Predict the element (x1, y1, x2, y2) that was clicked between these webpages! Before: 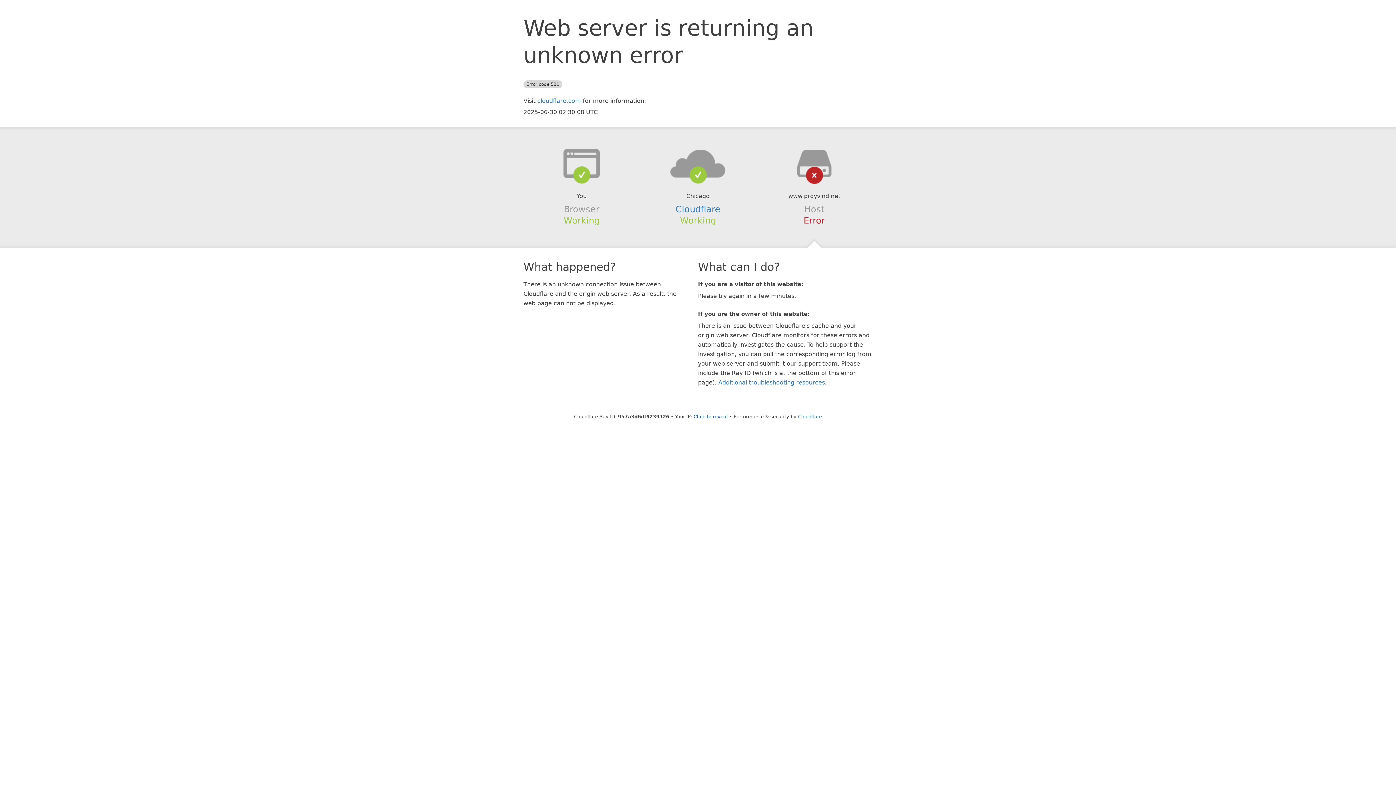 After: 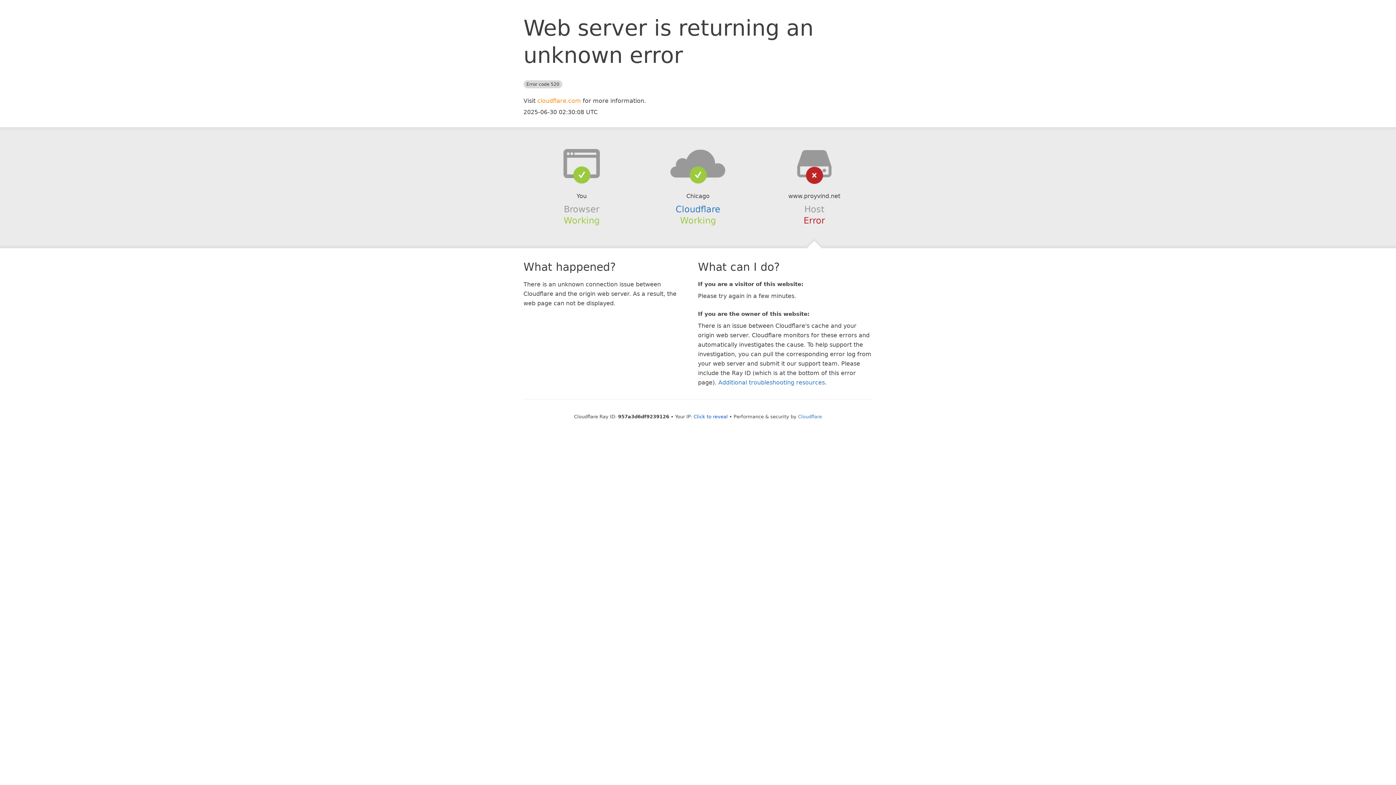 Action: bbox: (537, 97, 581, 104) label: cloudflare.com